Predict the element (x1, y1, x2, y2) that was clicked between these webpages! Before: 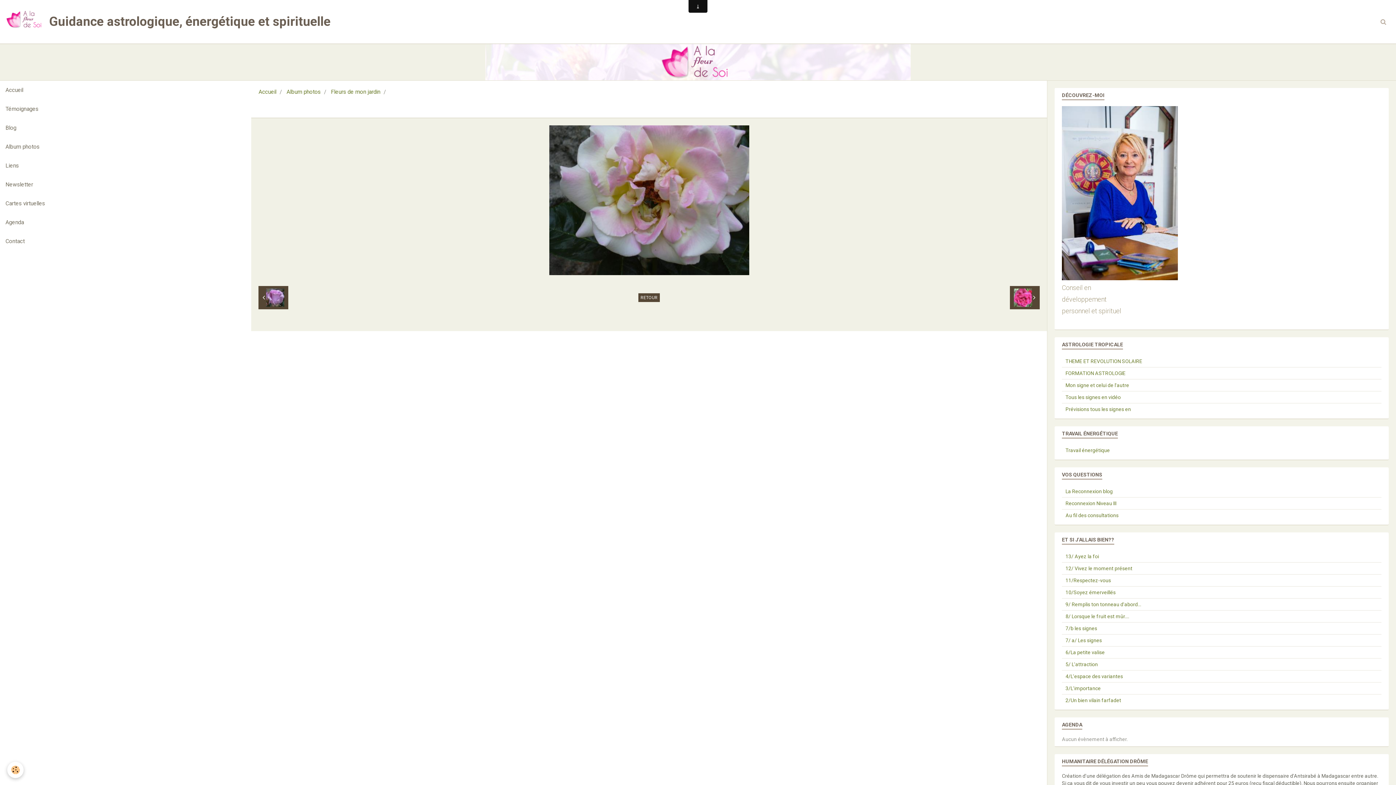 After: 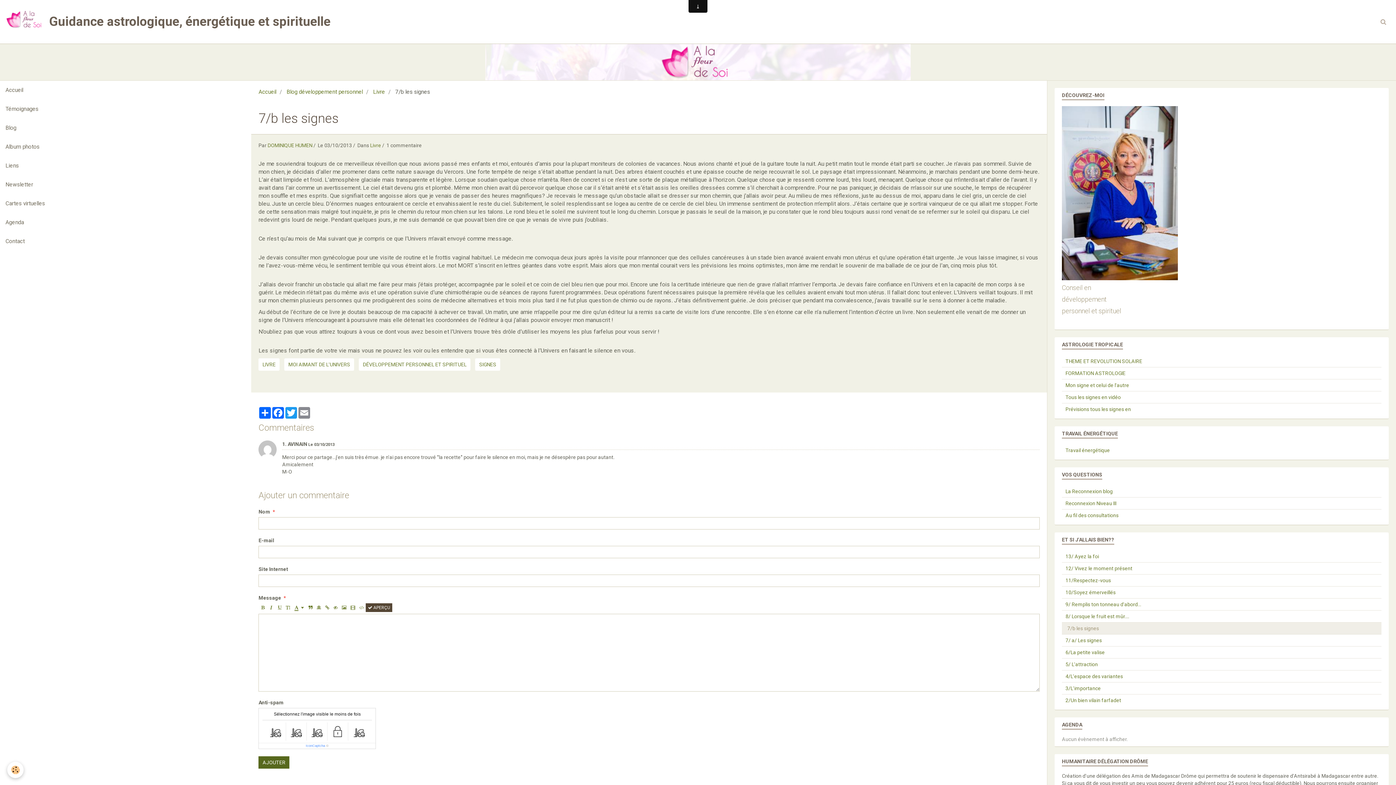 Action: label: 7/b les signes bbox: (1062, 622, 1381, 634)